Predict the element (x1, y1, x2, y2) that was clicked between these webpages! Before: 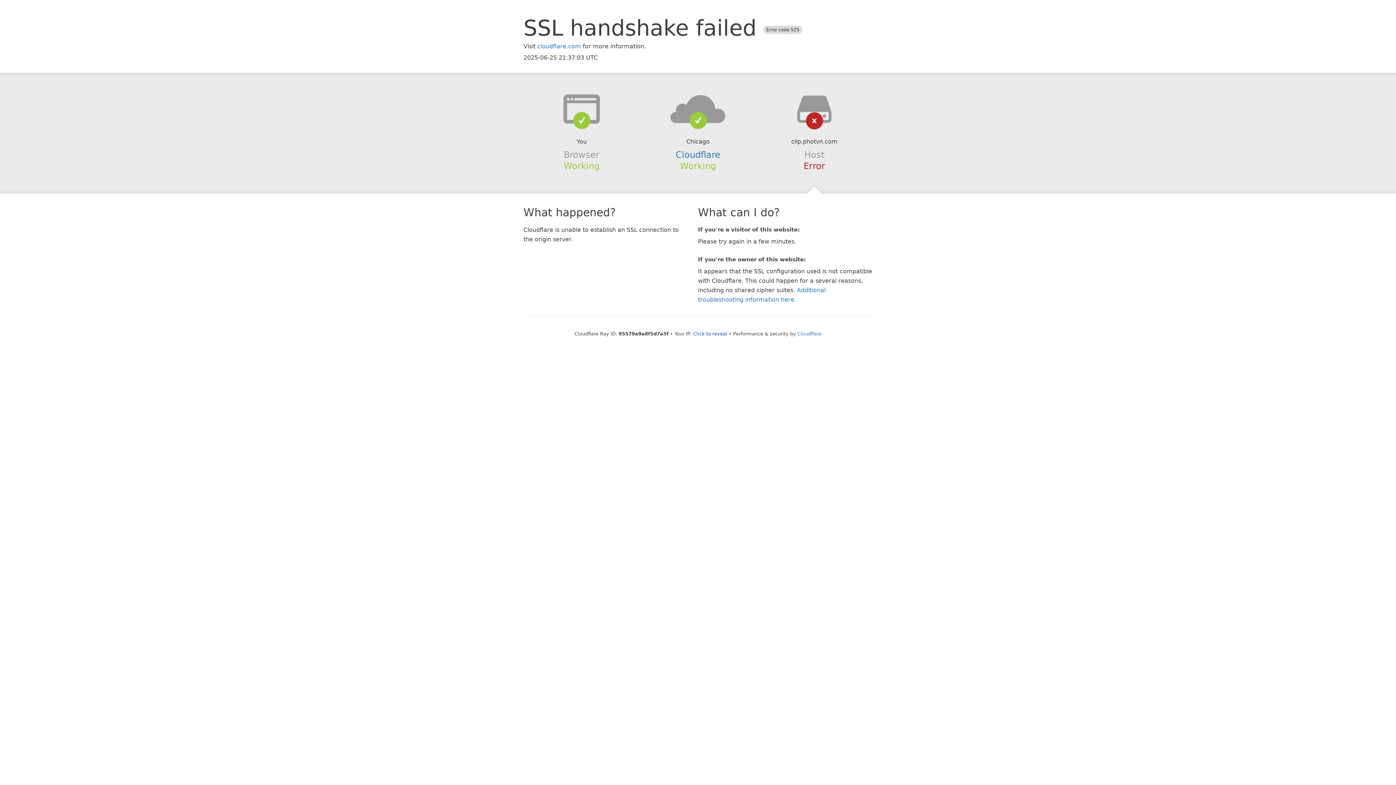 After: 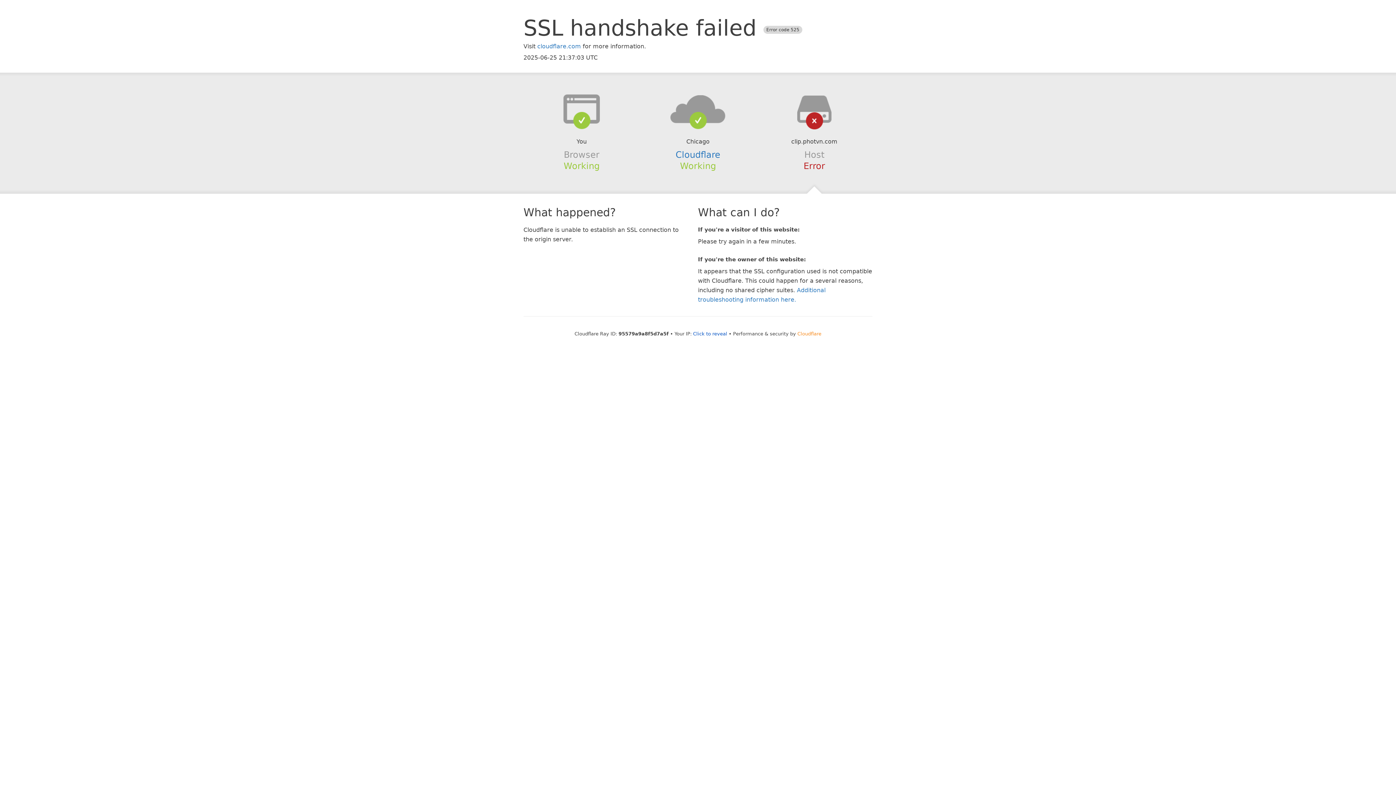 Action: label: Cloudflare bbox: (797, 331, 821, 336)